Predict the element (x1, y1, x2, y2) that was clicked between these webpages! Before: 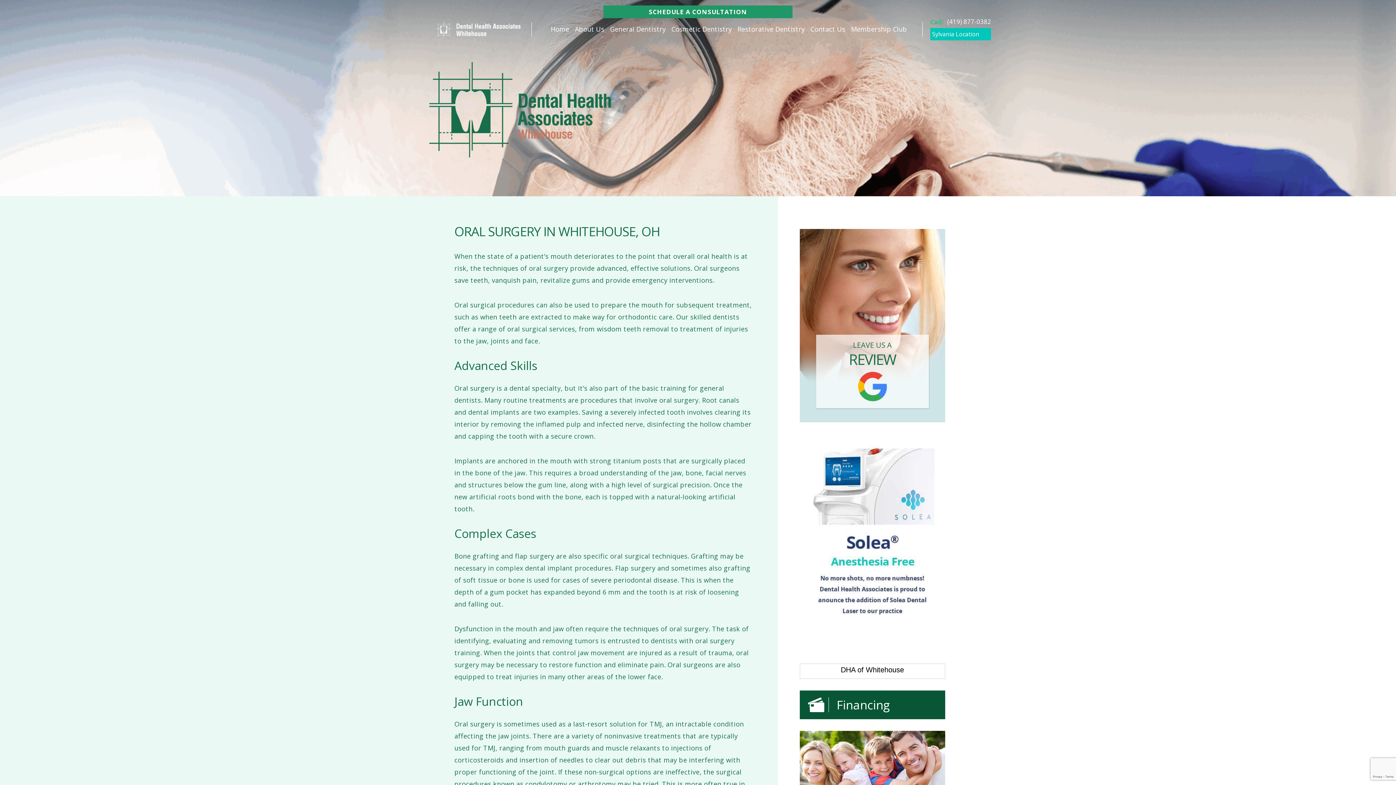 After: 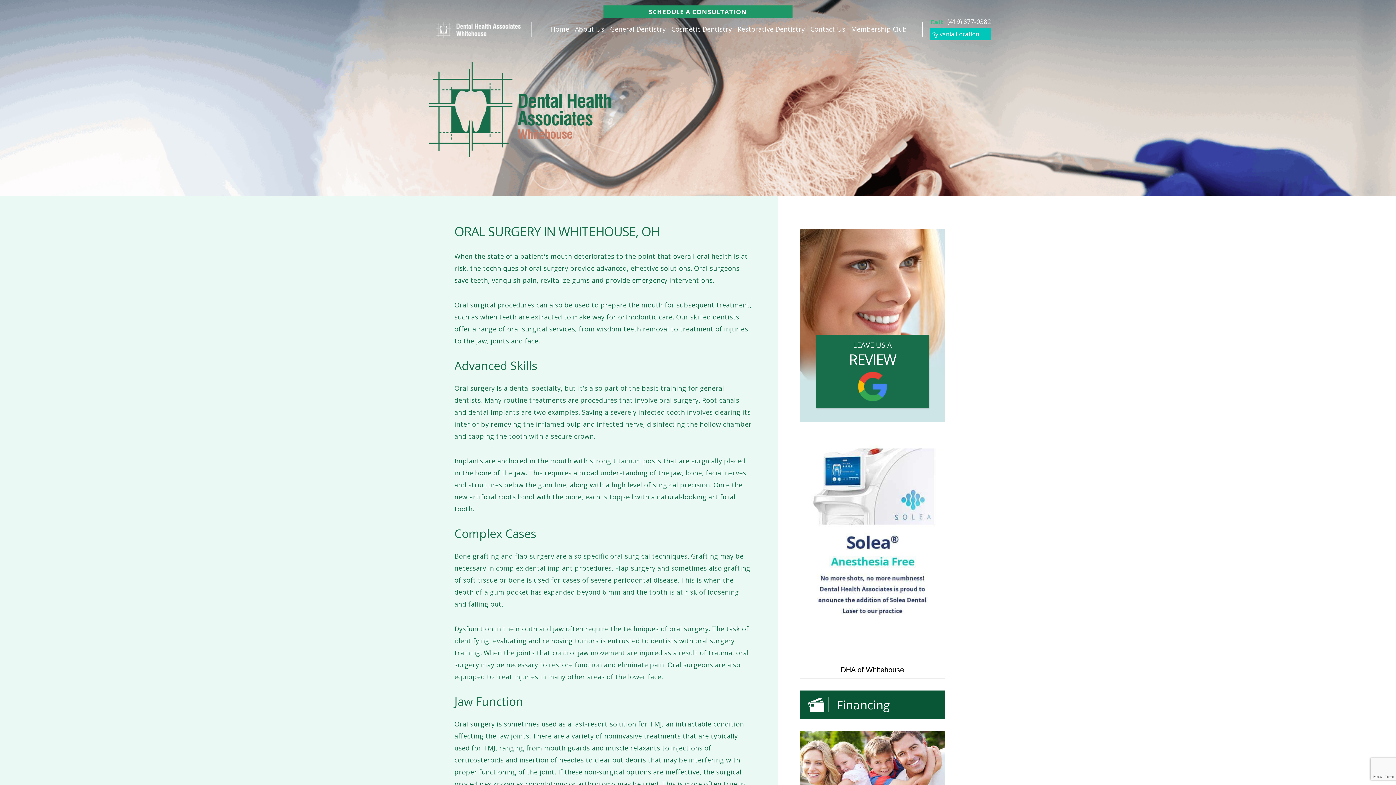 Action: label: LEAVE US A
REVIEW bbox: (799, 229, 945, 422)